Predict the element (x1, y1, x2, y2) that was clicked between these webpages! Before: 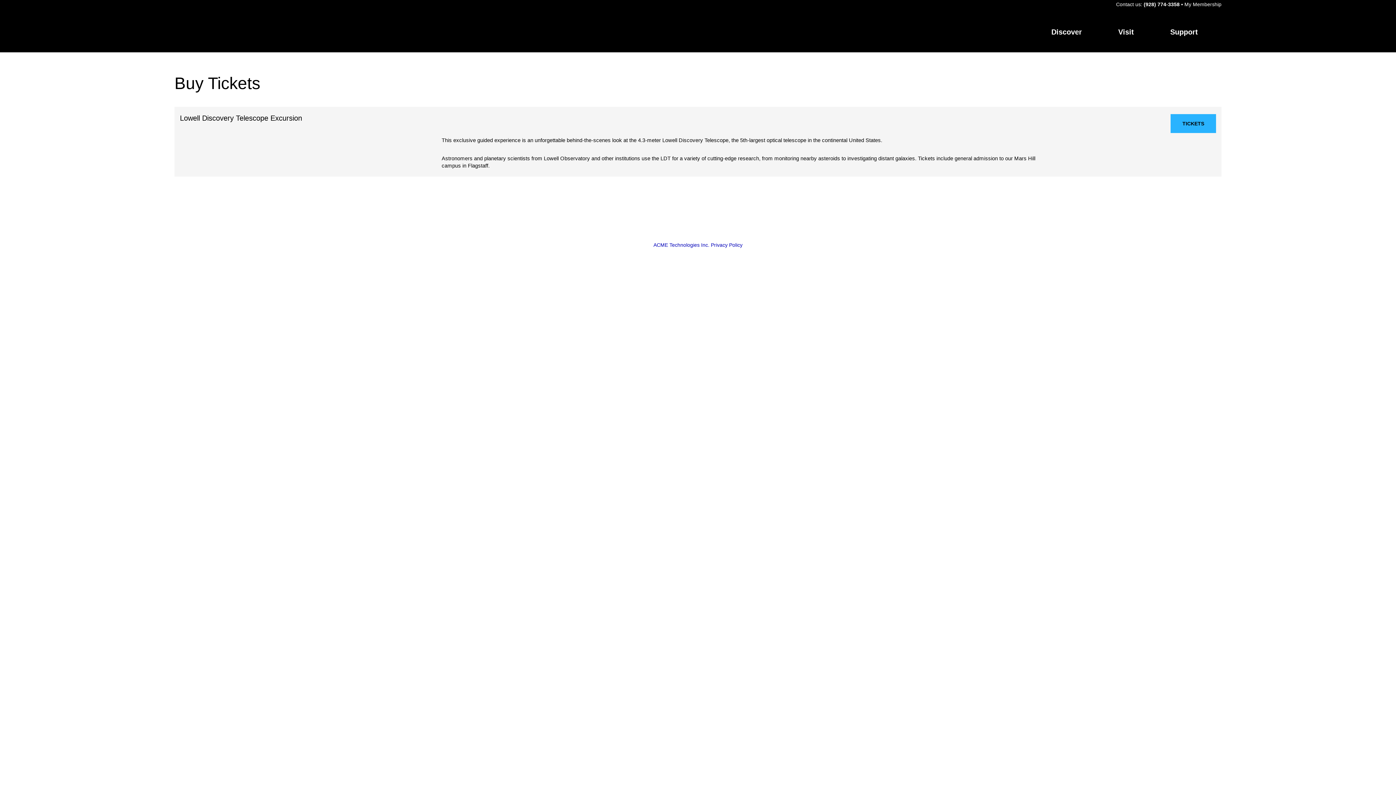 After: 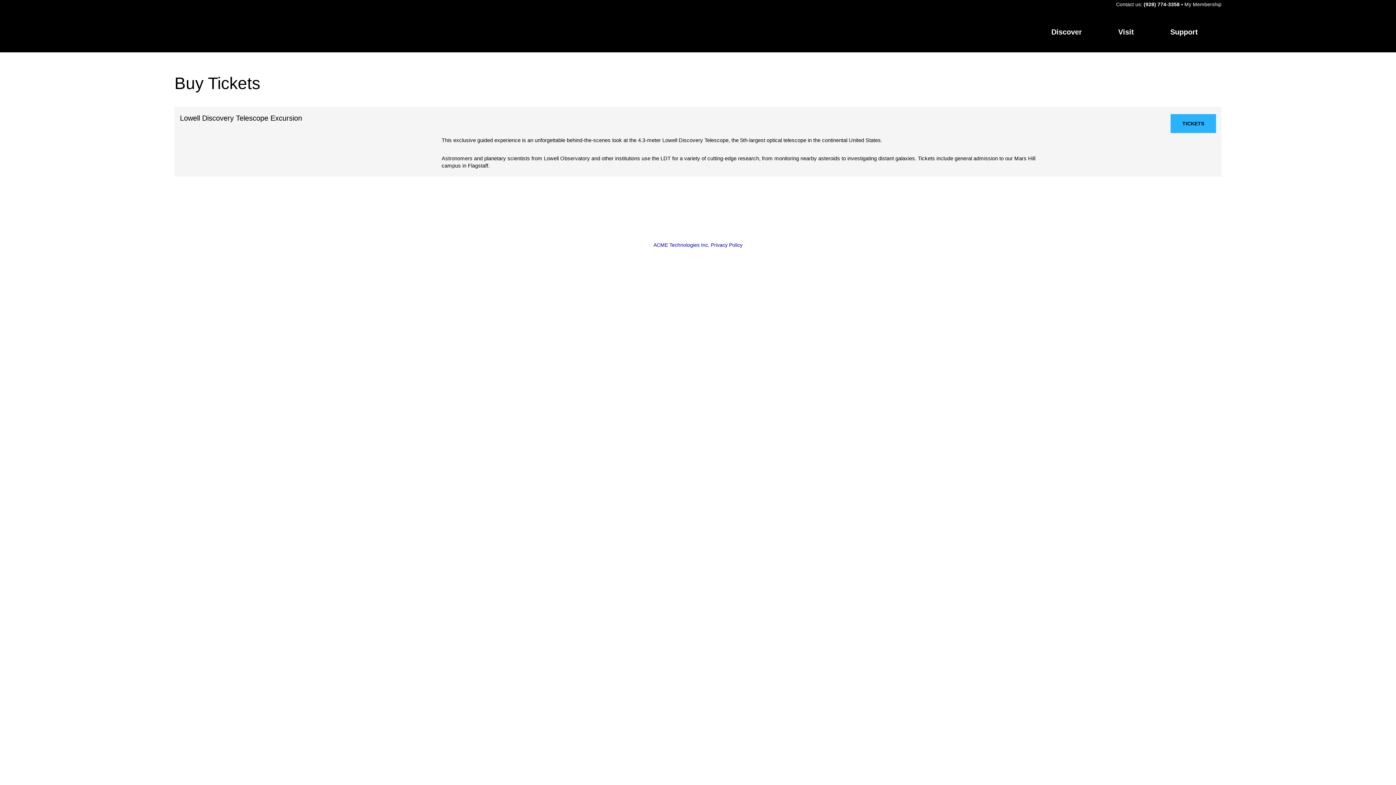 Action: label: ACME Technologies Inc. Privacy Policy bbox: (653, 242, 742, 248)